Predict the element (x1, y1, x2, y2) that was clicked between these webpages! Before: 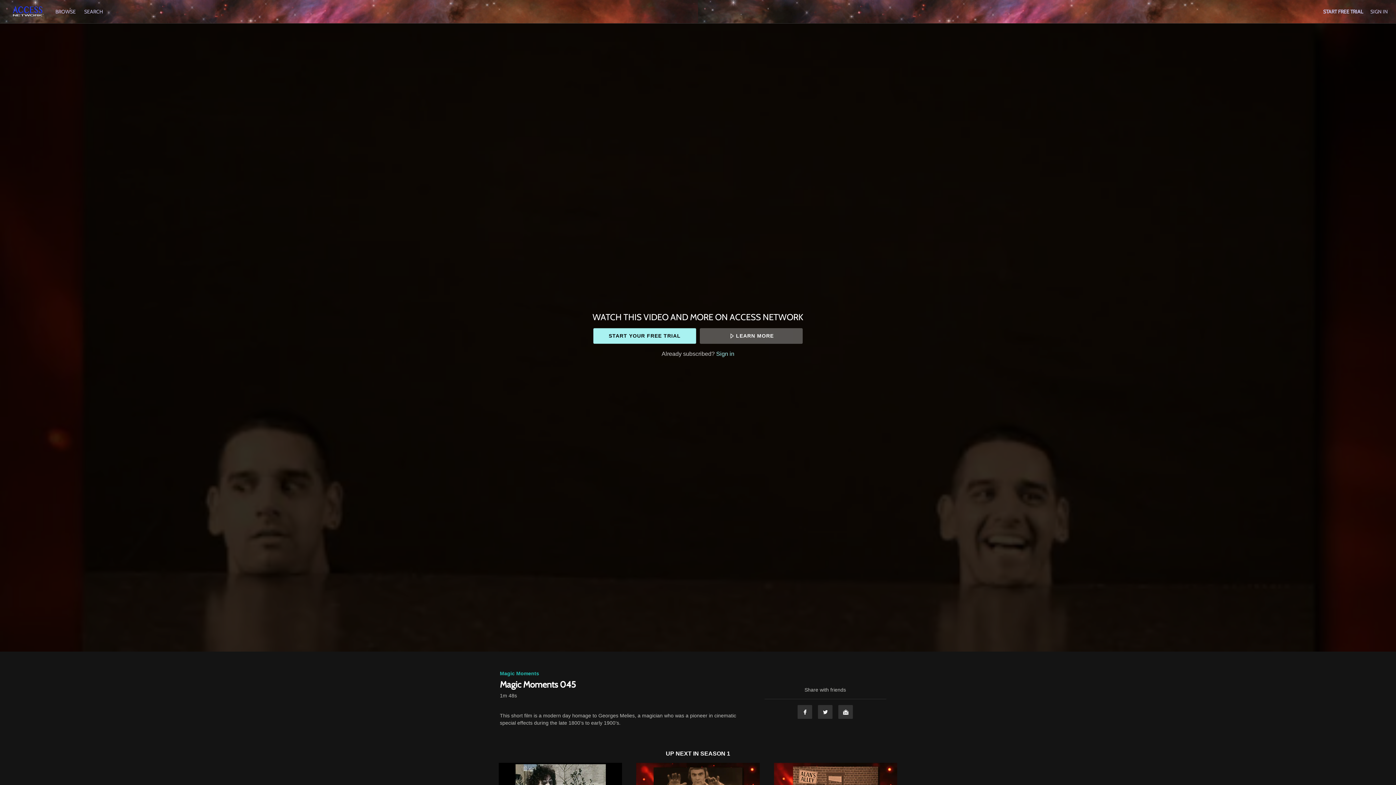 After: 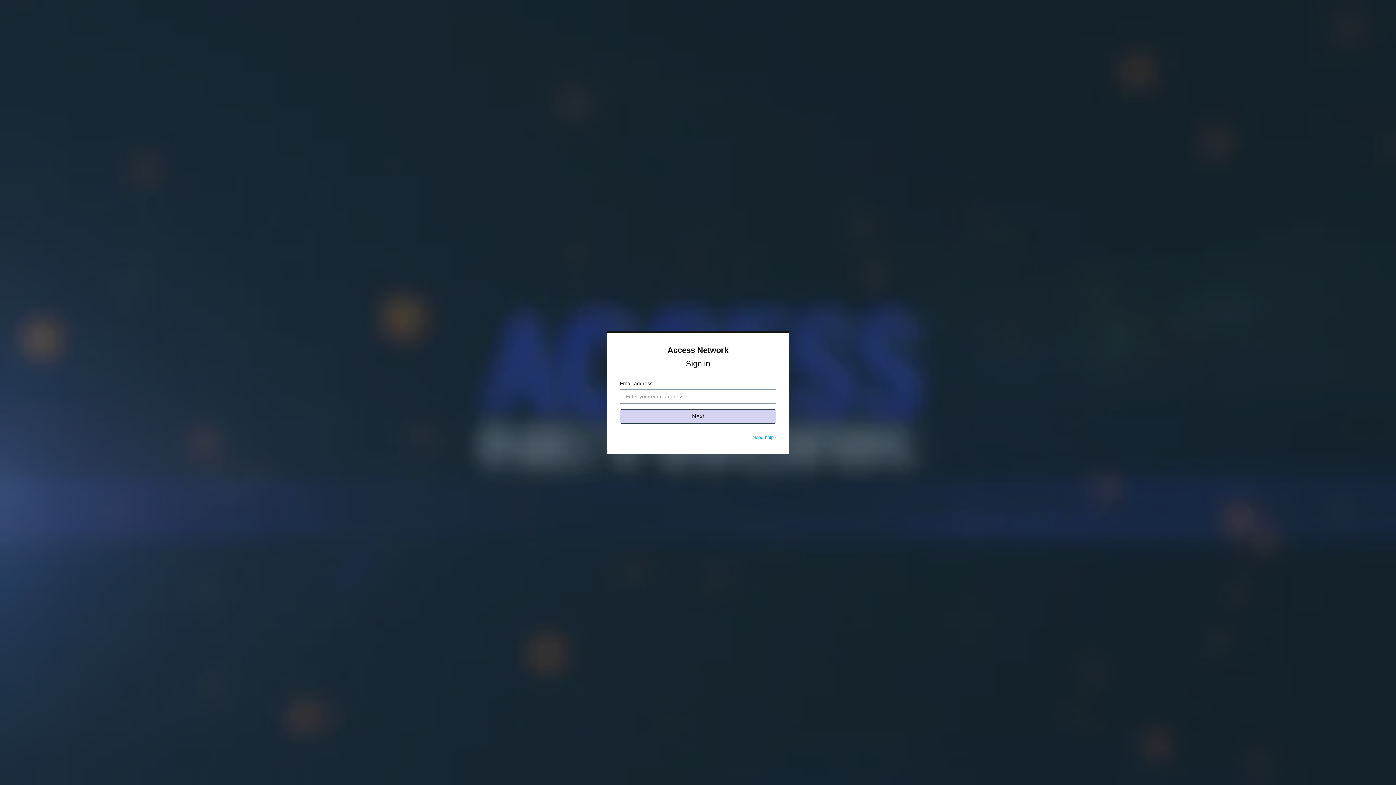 Action: bbox: (1370, 8, 1388, 14) label: SIGN IN